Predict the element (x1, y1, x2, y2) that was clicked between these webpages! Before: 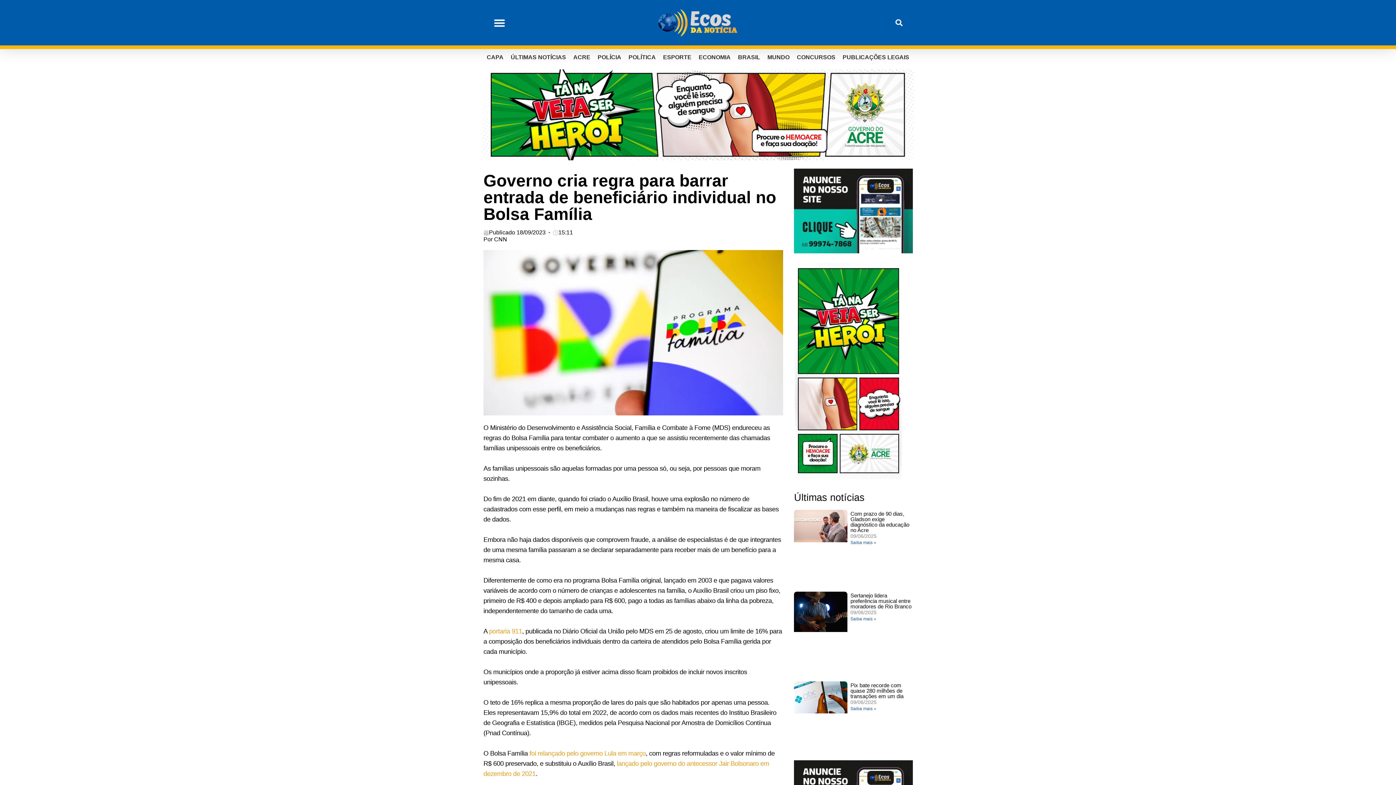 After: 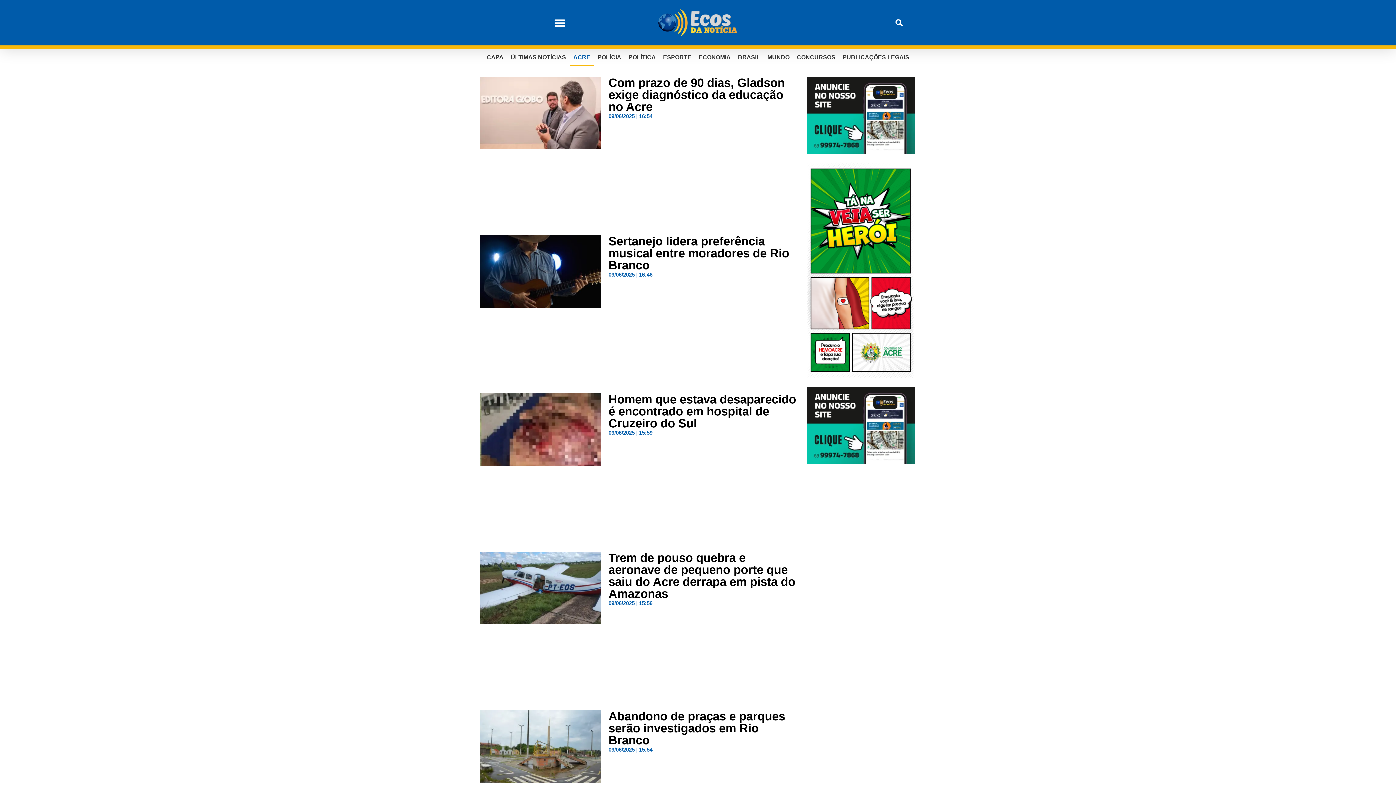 Action: label: ACRE bbox: (569, 49, 594, 65)